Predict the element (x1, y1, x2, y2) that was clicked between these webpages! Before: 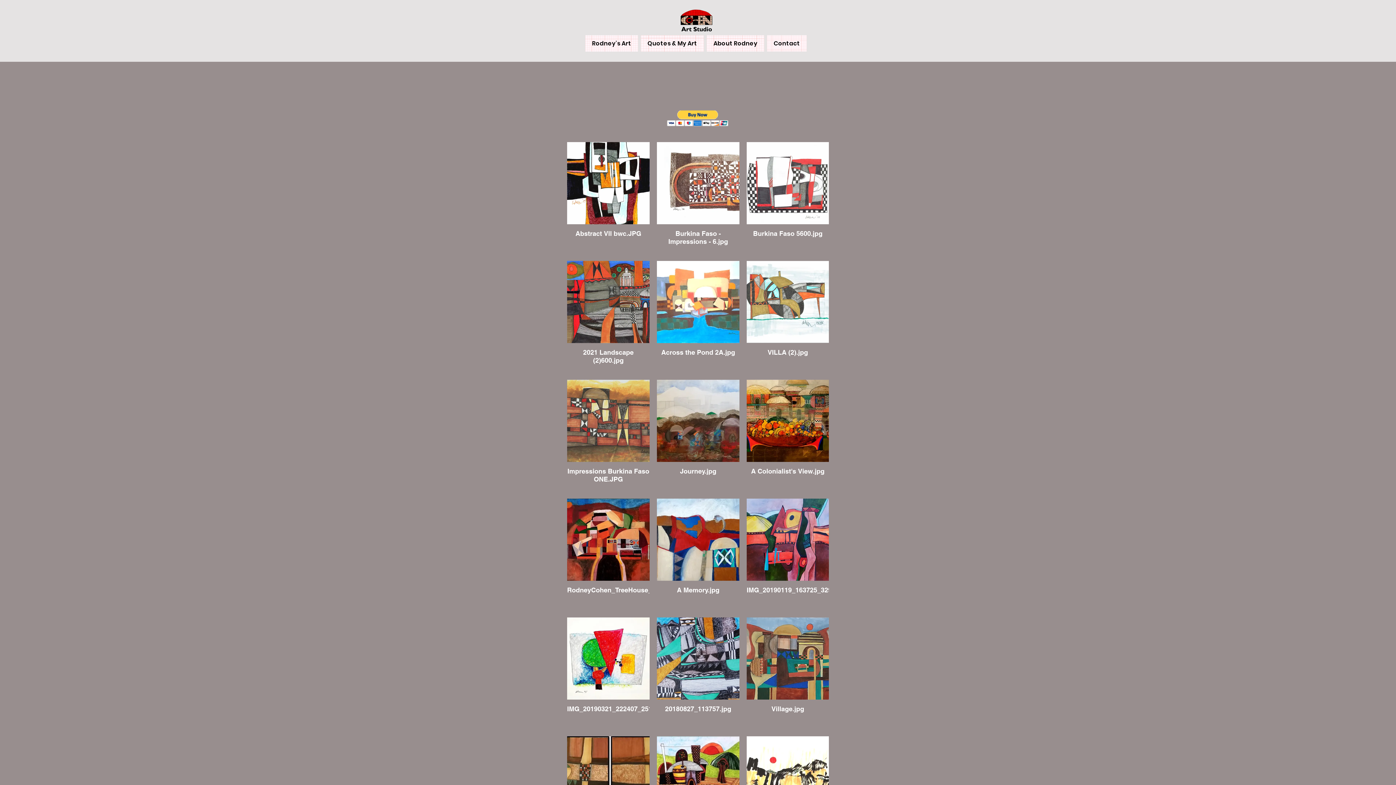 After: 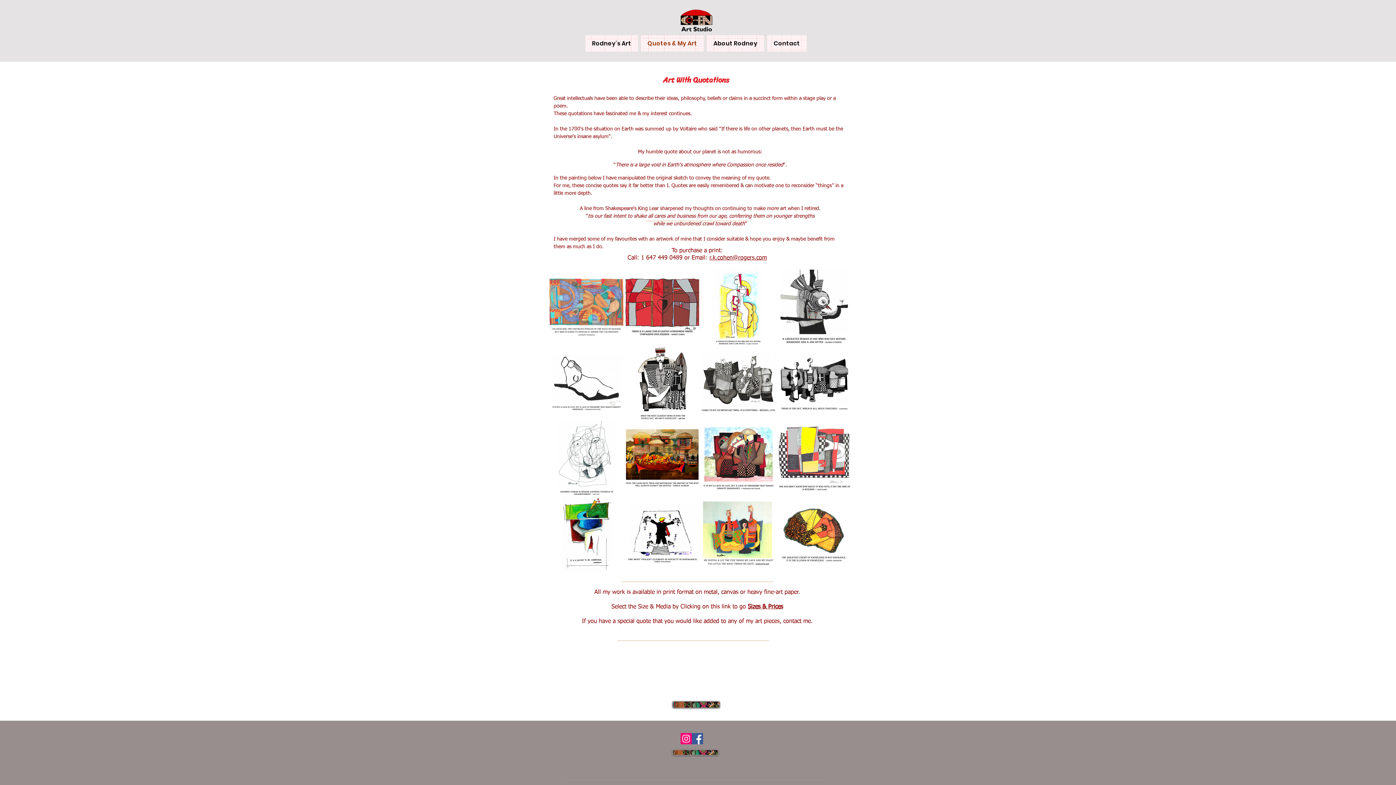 Action: bbox: (641, 35, 704, 51) label: Quotes & My Art